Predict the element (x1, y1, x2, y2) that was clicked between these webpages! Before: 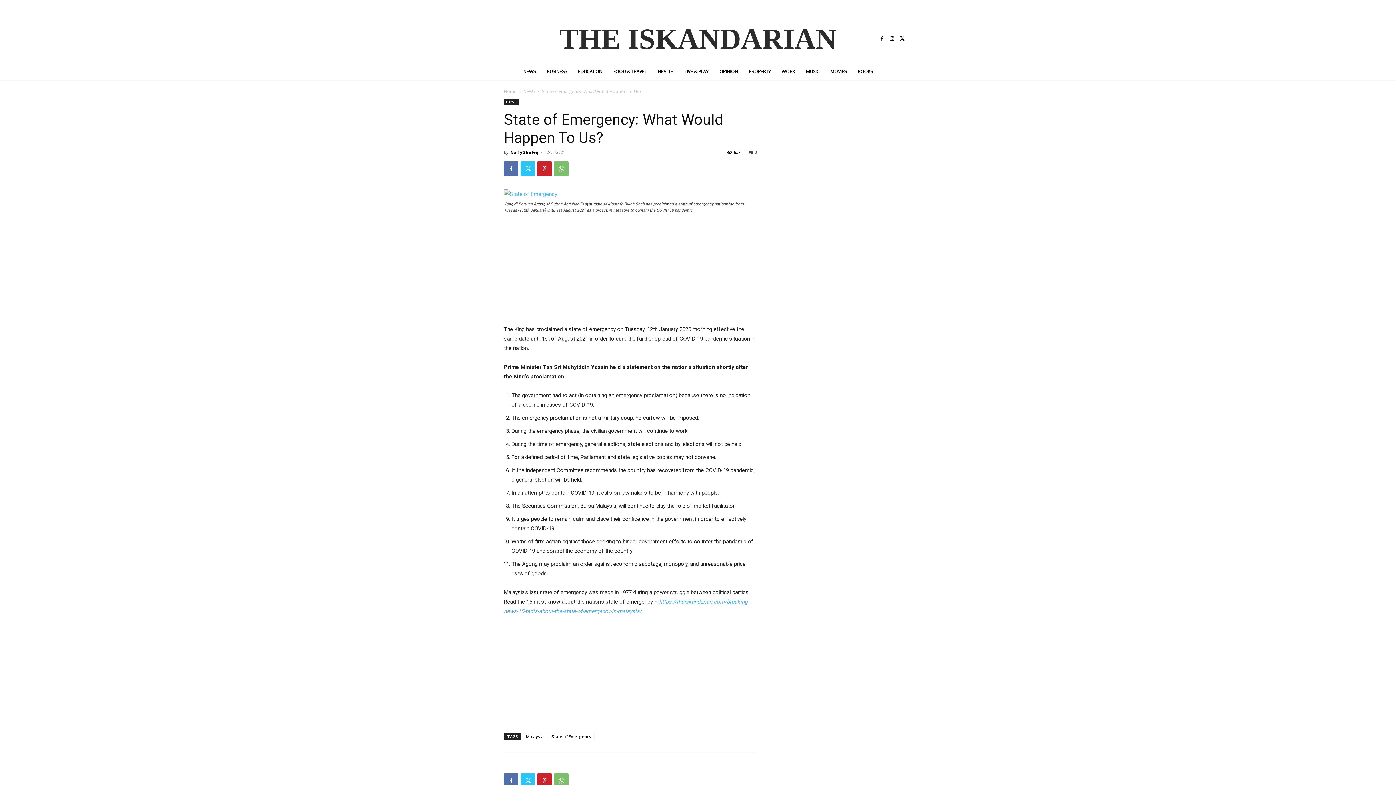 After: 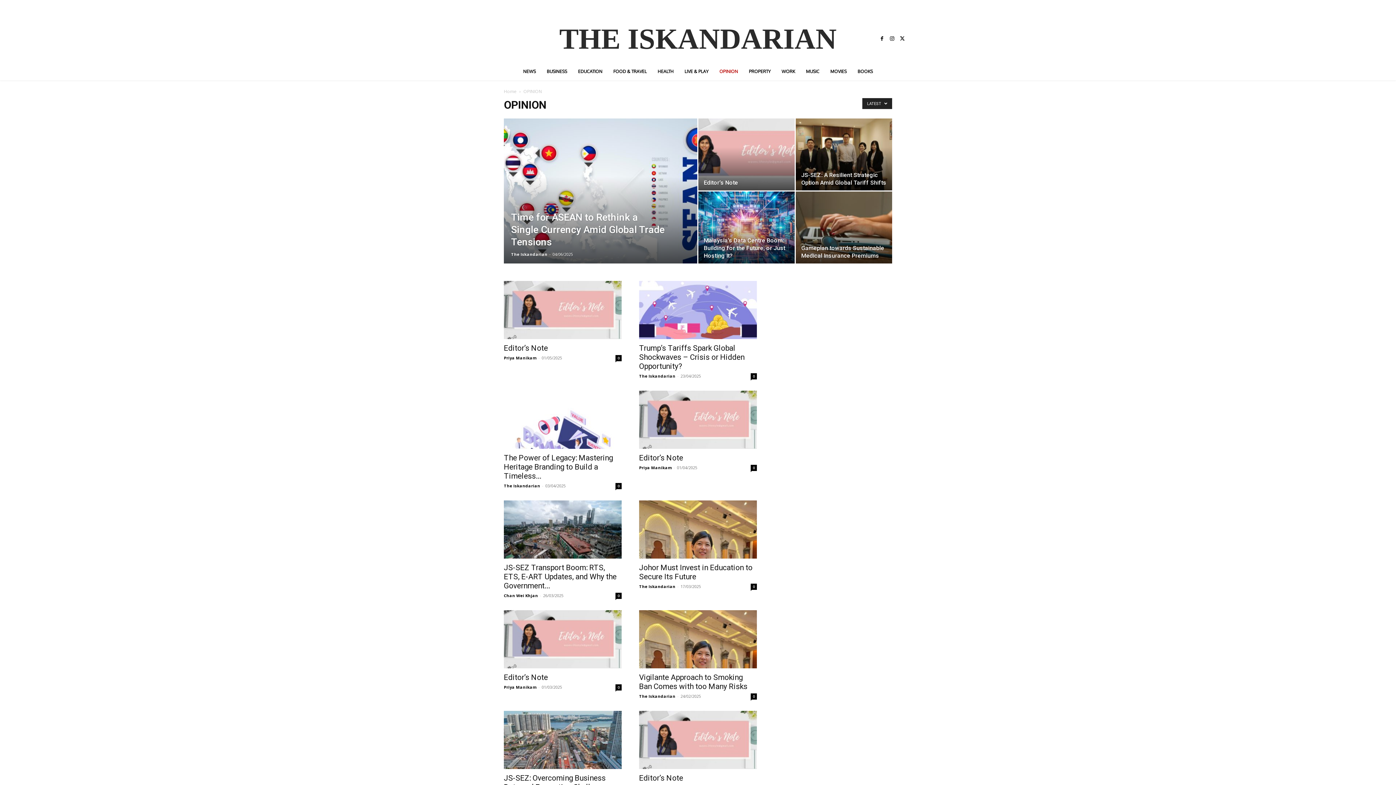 Action: label: OPINION bbox: (714, 62, 743, 80)